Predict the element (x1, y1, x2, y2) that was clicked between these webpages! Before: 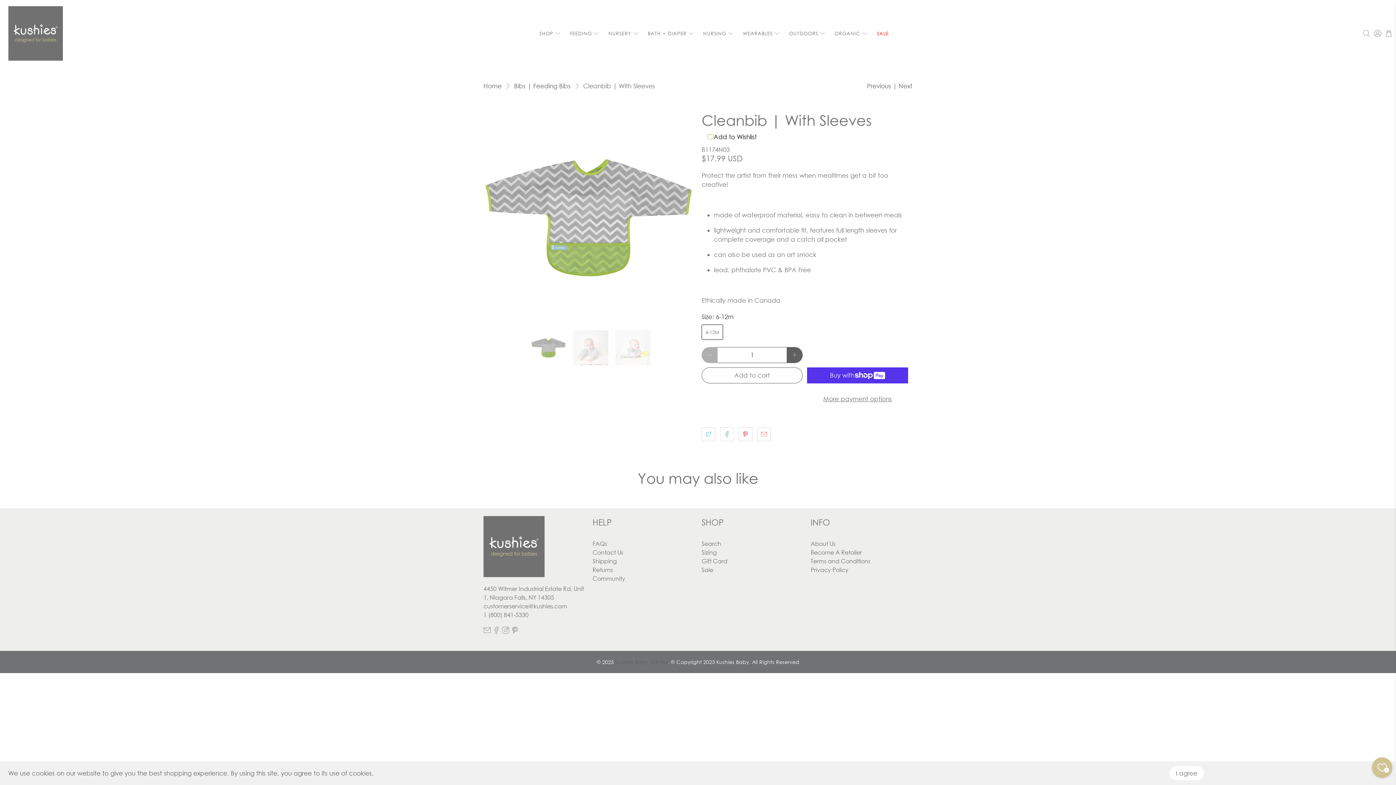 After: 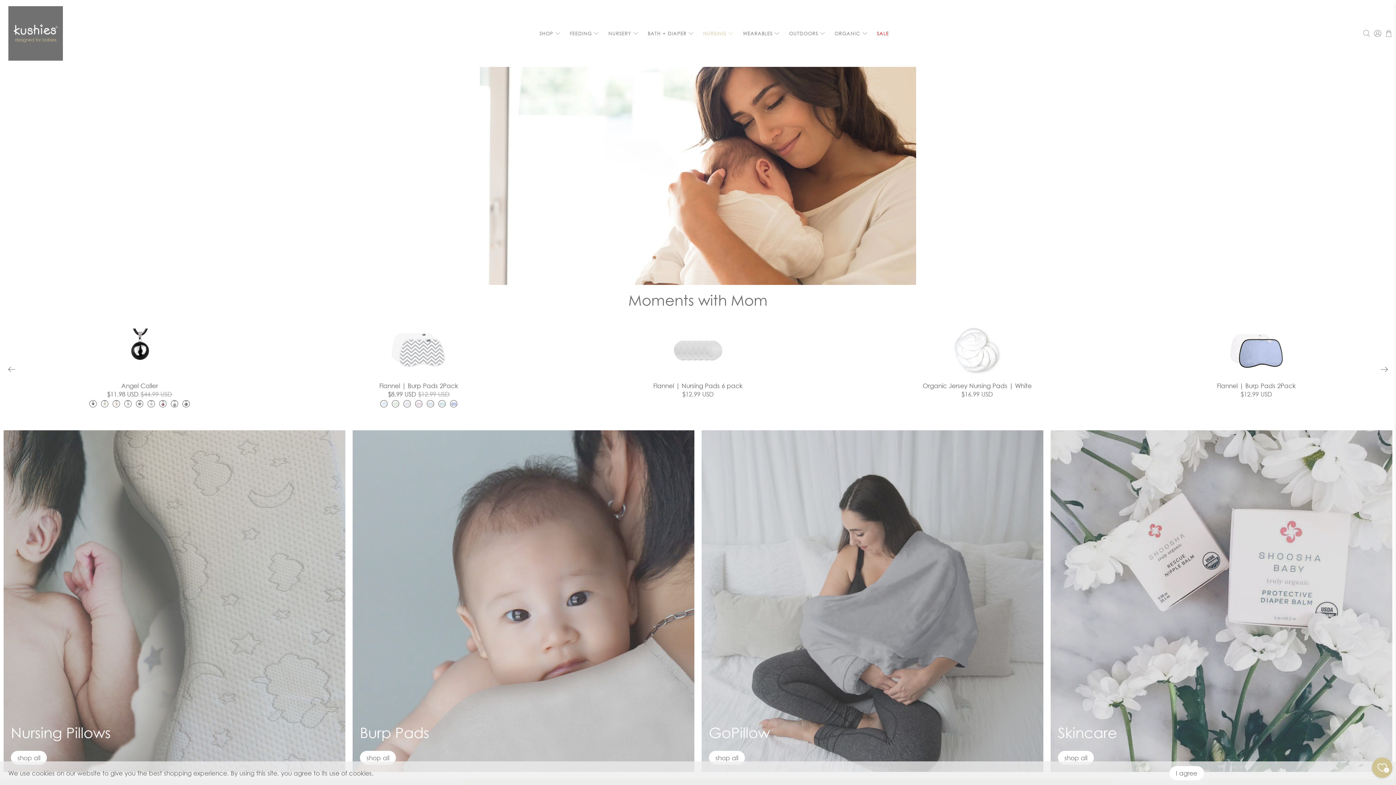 Action: label: NURSING bbox: (698, 23, 738, 43)